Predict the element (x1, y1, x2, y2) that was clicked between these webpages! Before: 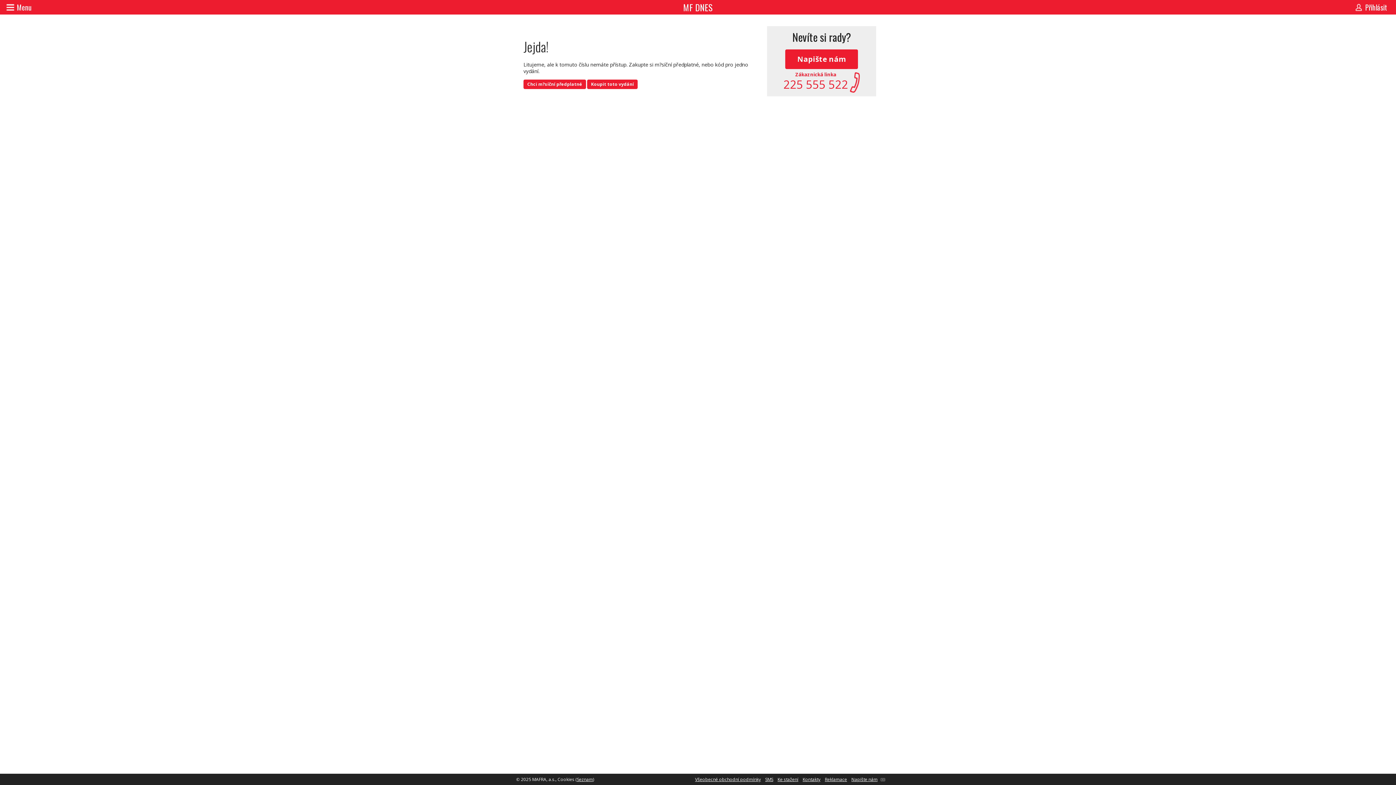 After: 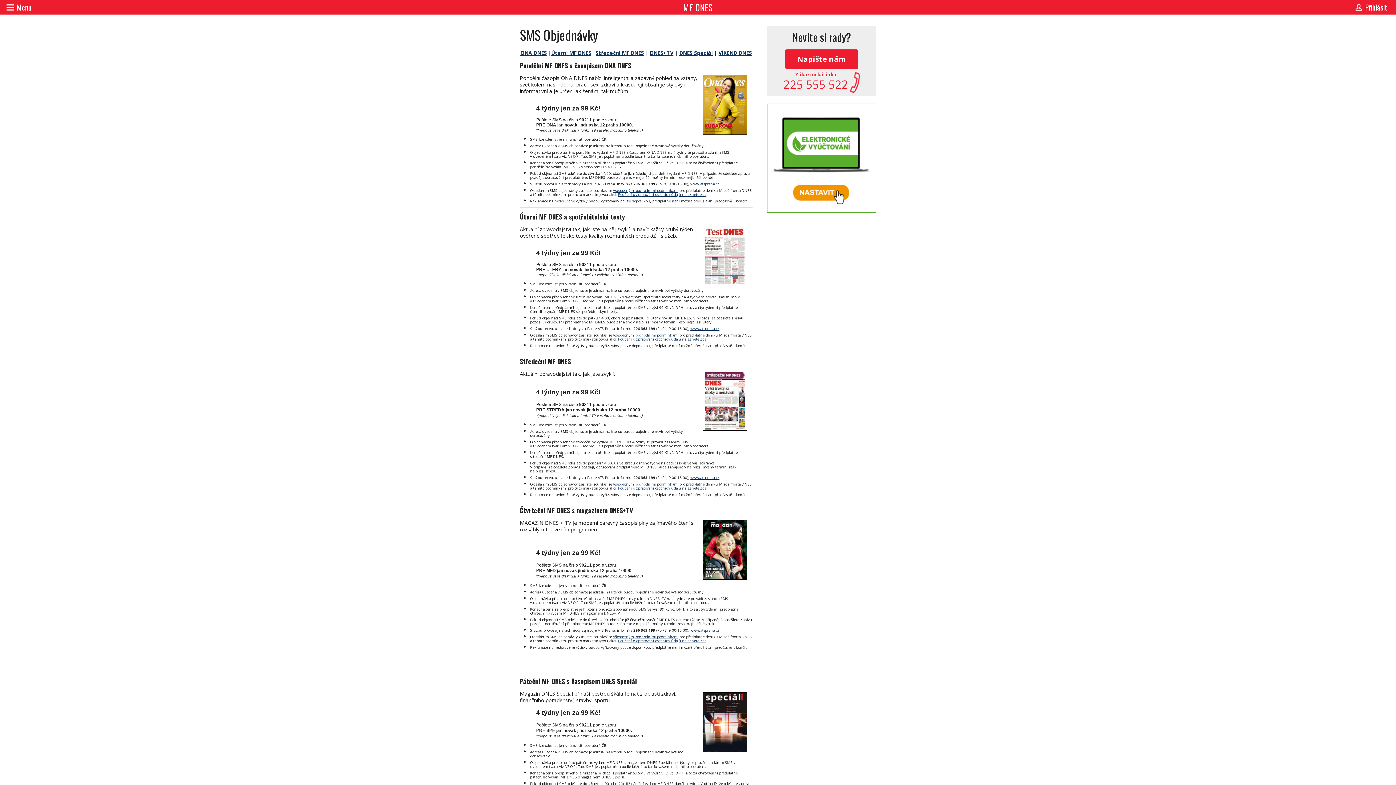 Action: label: SMS bbox: (763, 776, 775, 782)